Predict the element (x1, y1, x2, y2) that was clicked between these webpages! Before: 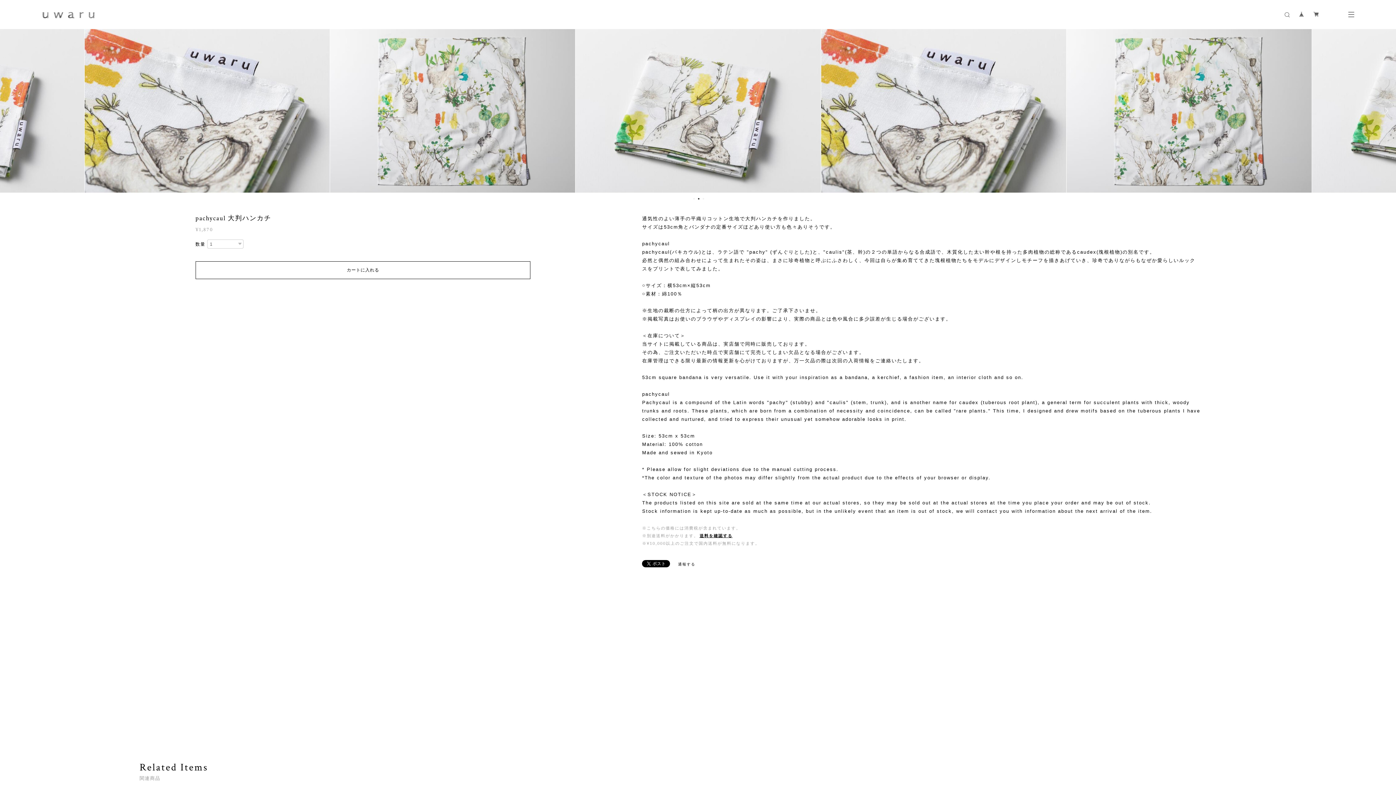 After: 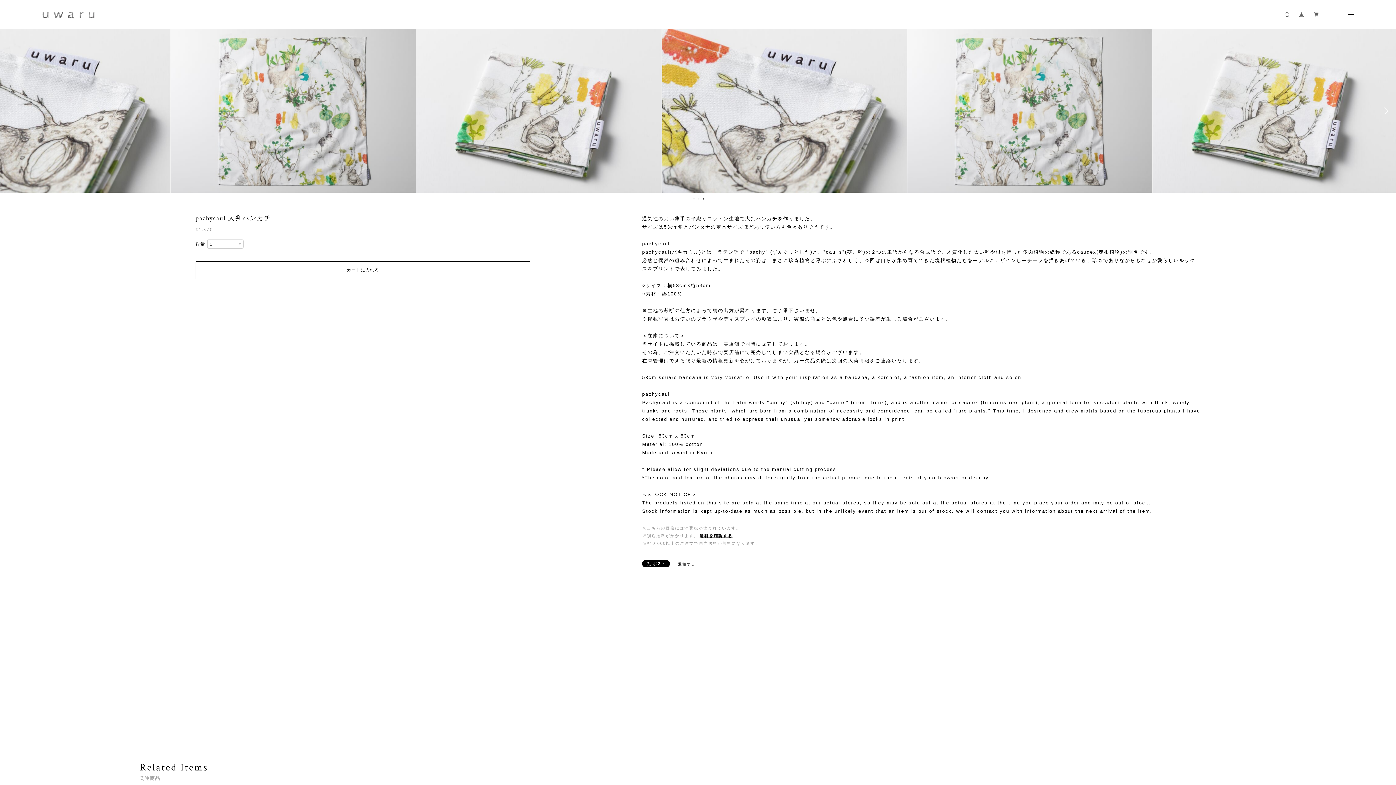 Action: label: Next bbox: (1381, 107, 1389, 114)